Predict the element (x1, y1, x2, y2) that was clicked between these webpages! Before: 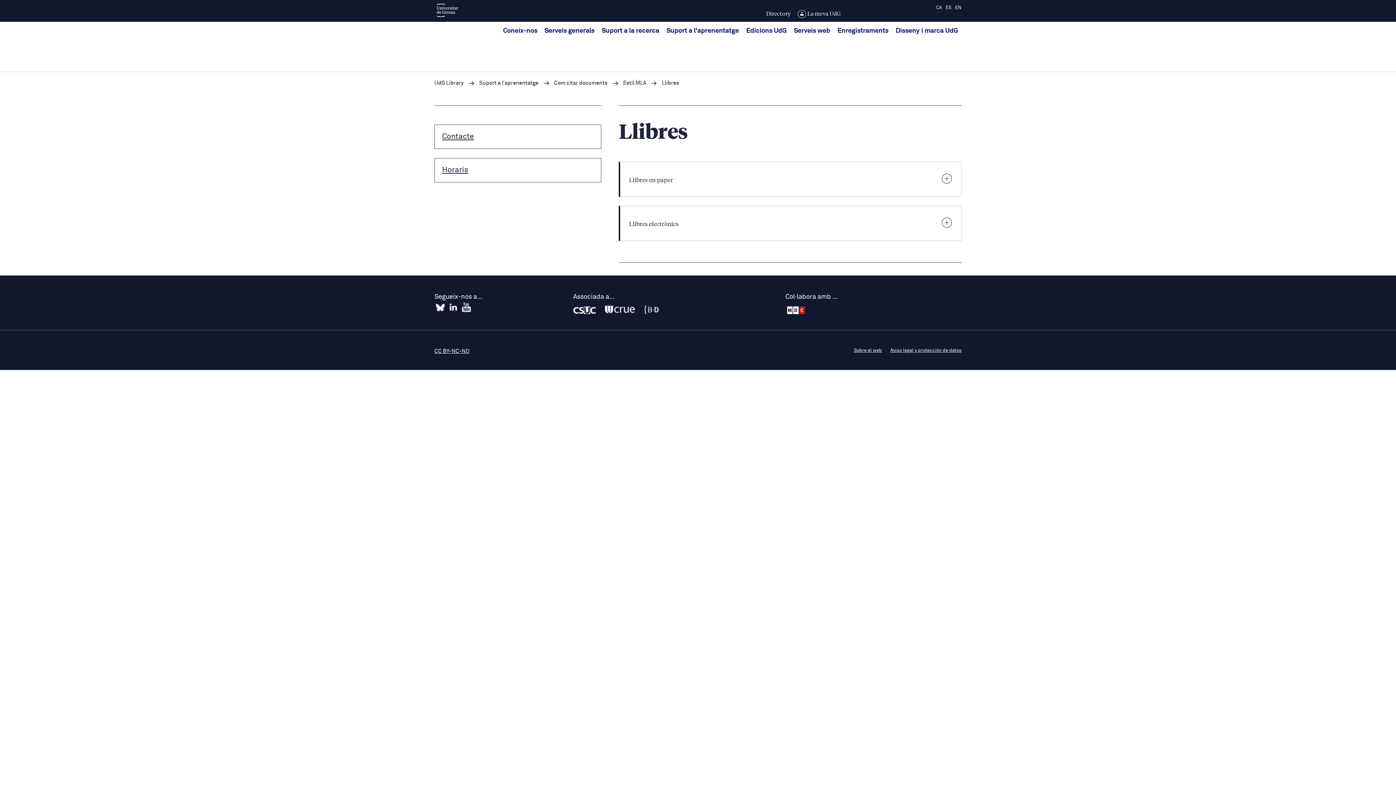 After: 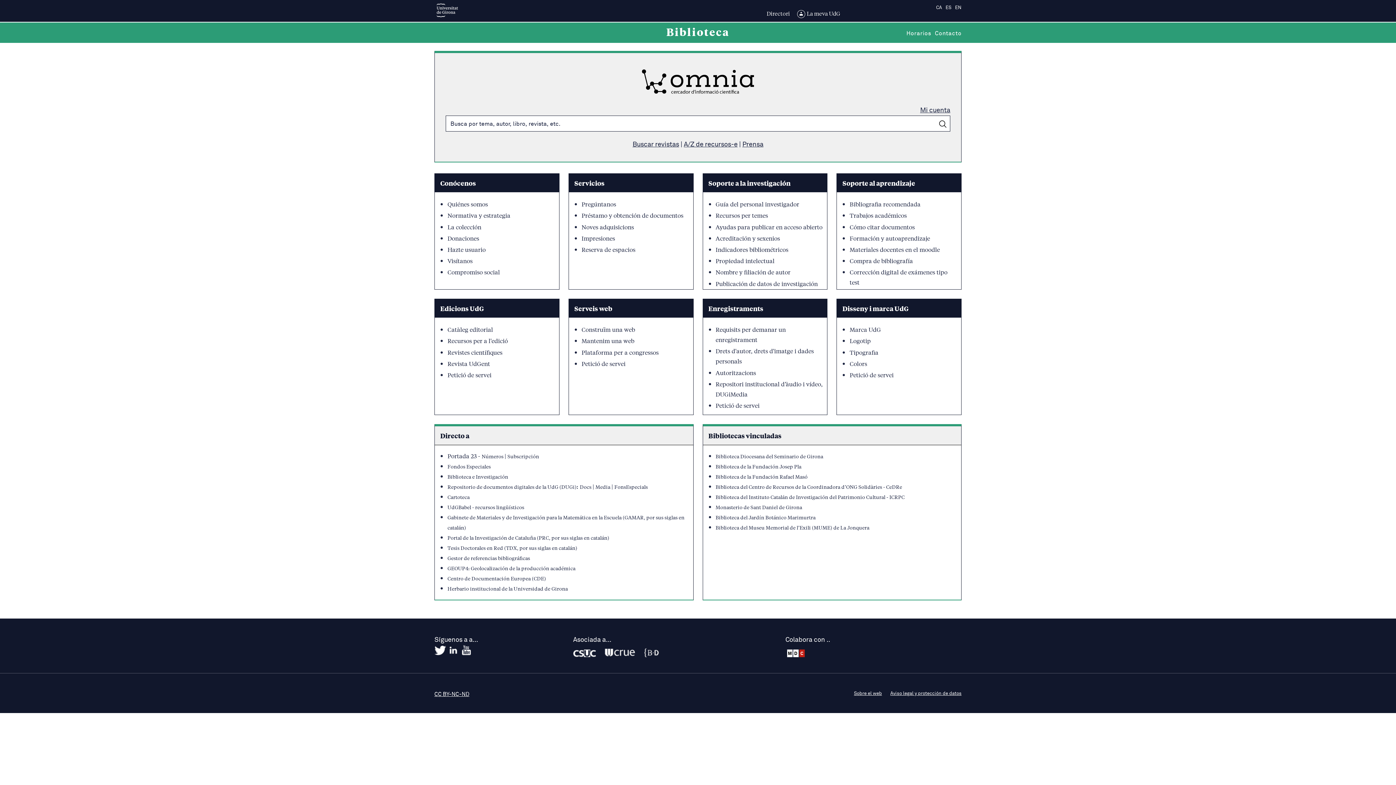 Action: label: ES bbox: (945, 3, 951, 12)